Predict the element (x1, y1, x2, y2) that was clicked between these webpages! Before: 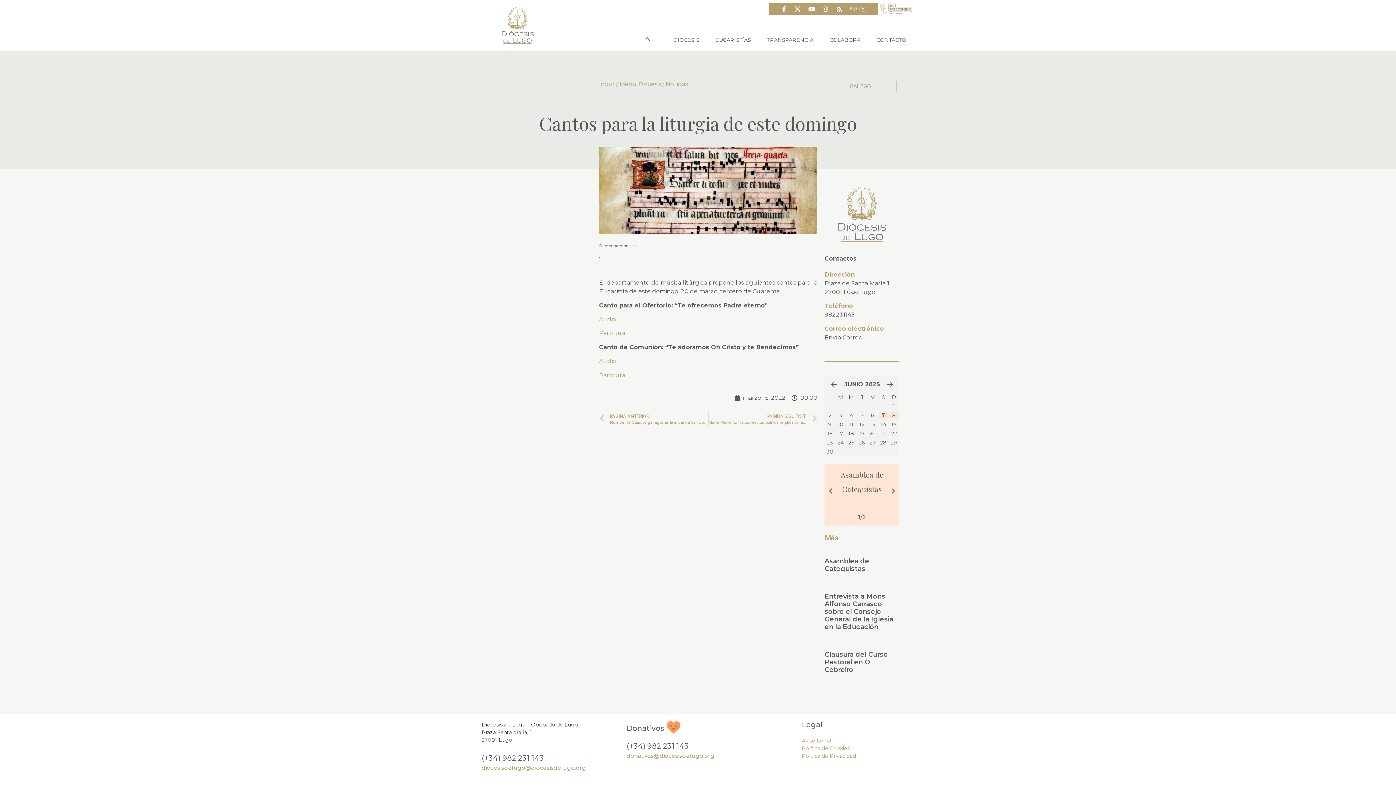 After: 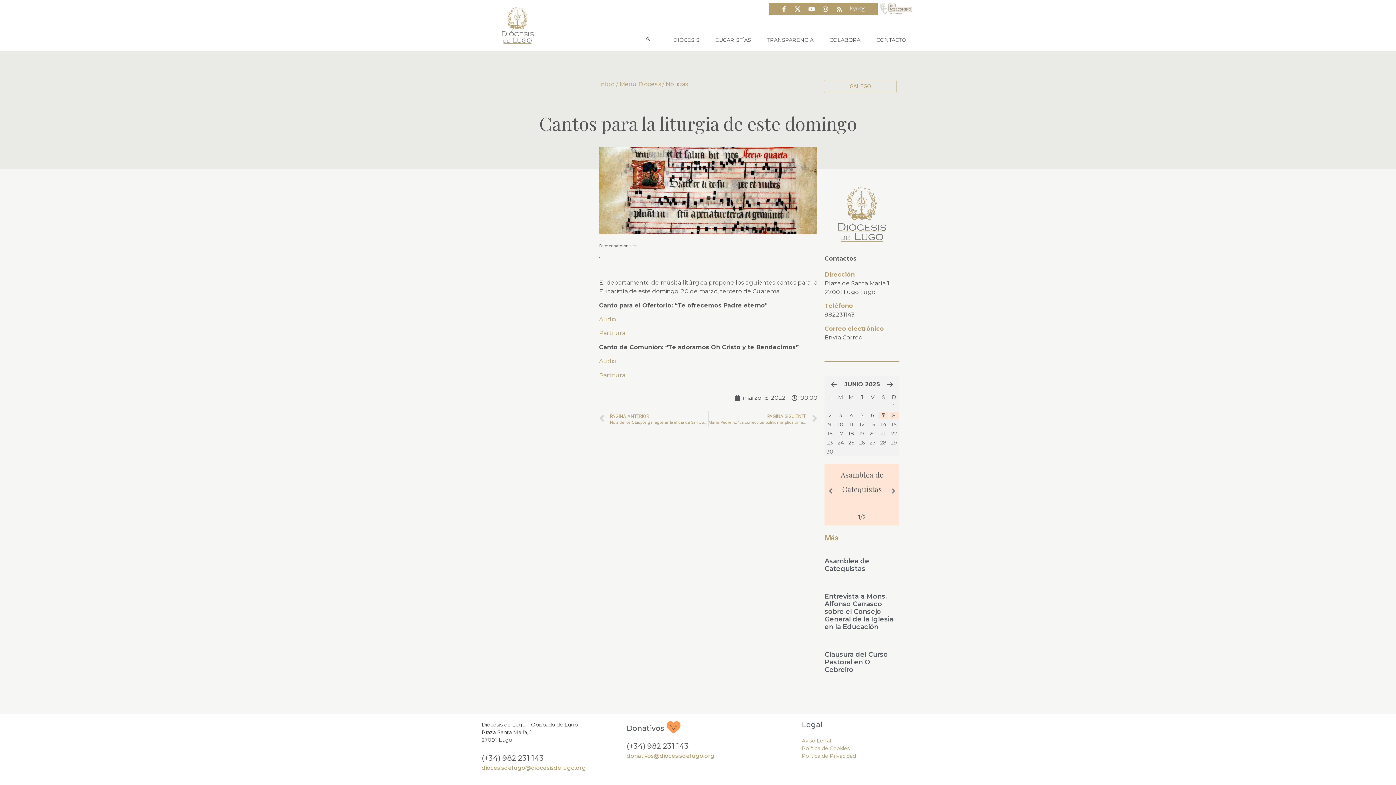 Action: bbox: (481, 764, 586, 771) label: diocesisdelugo@diocesisdelugo.org